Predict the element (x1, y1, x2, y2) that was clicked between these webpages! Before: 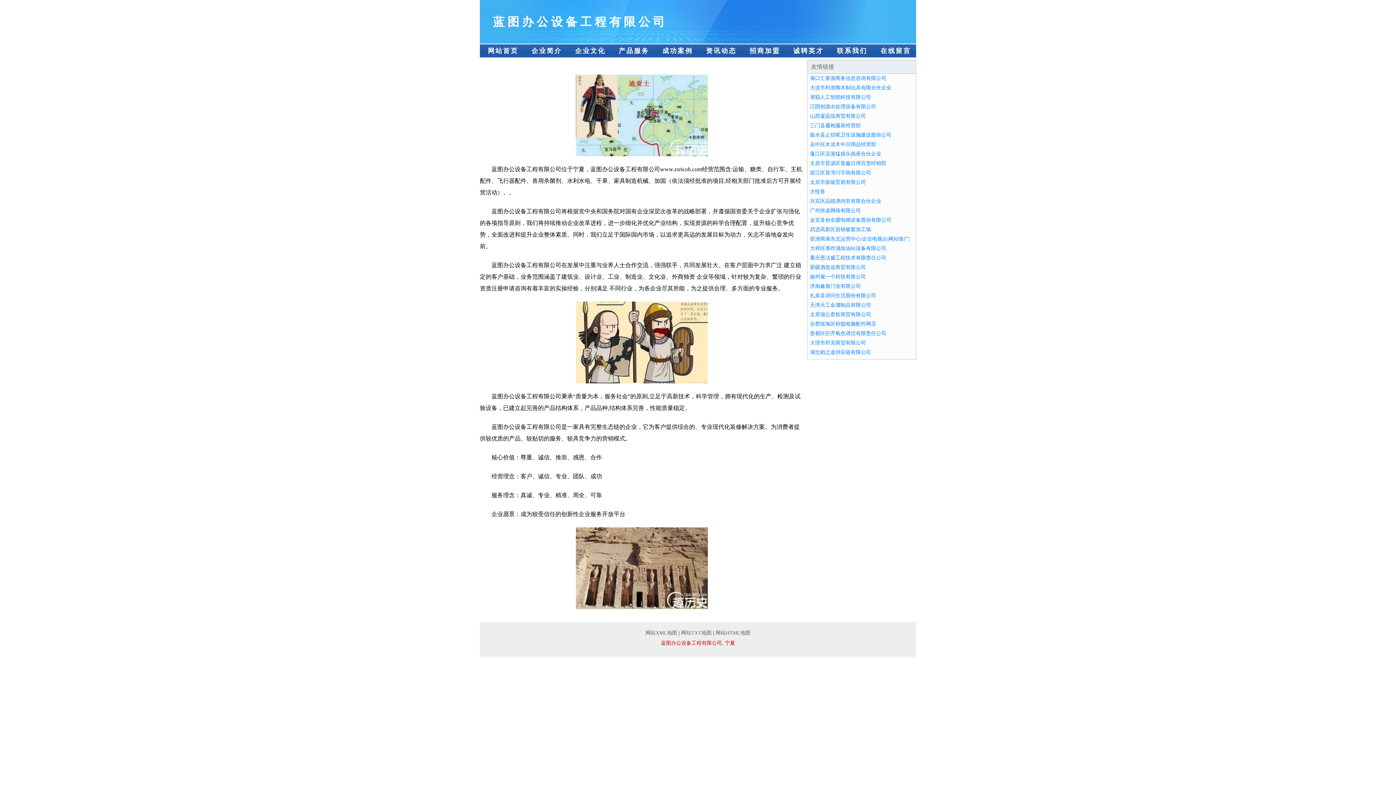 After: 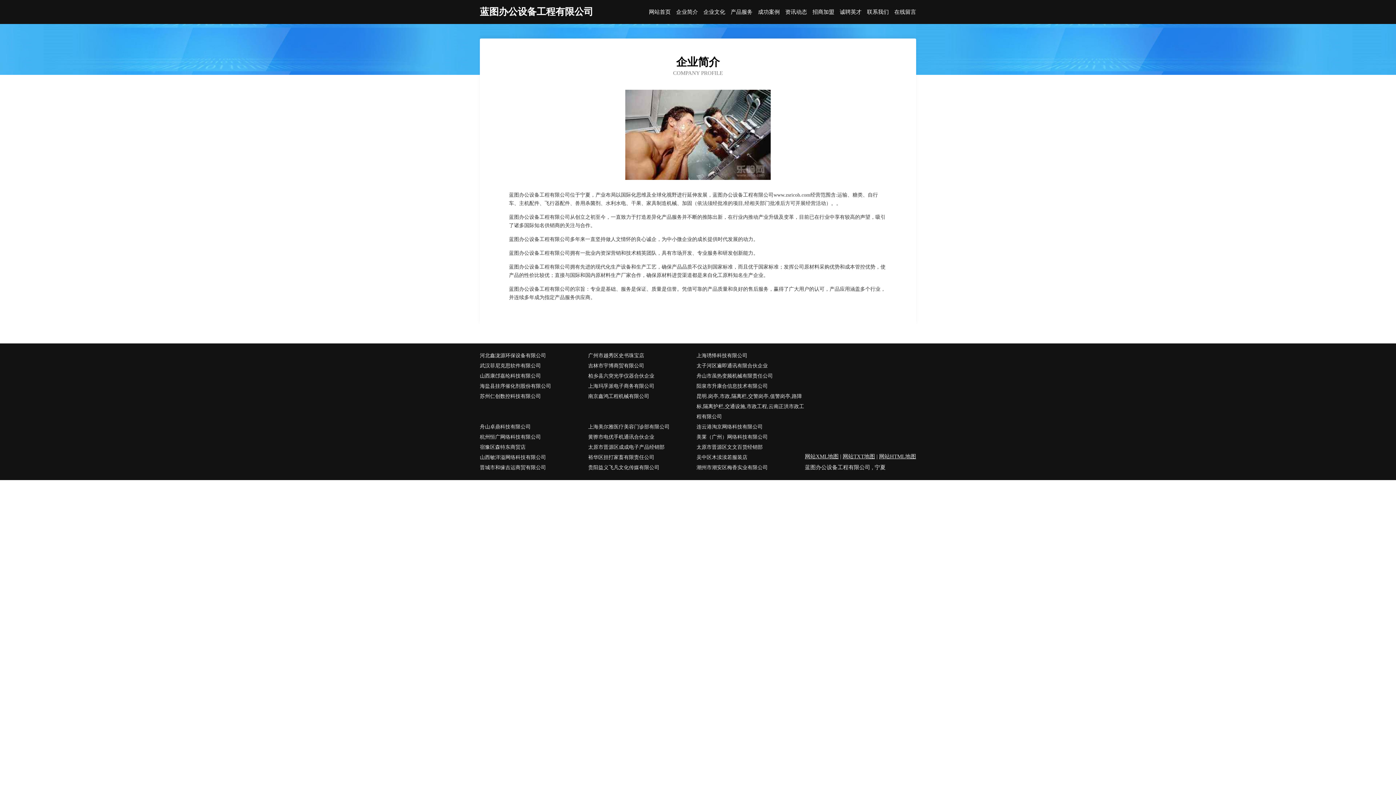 Action: label: 企业简介 bbox: (523, 44, 567, 57)